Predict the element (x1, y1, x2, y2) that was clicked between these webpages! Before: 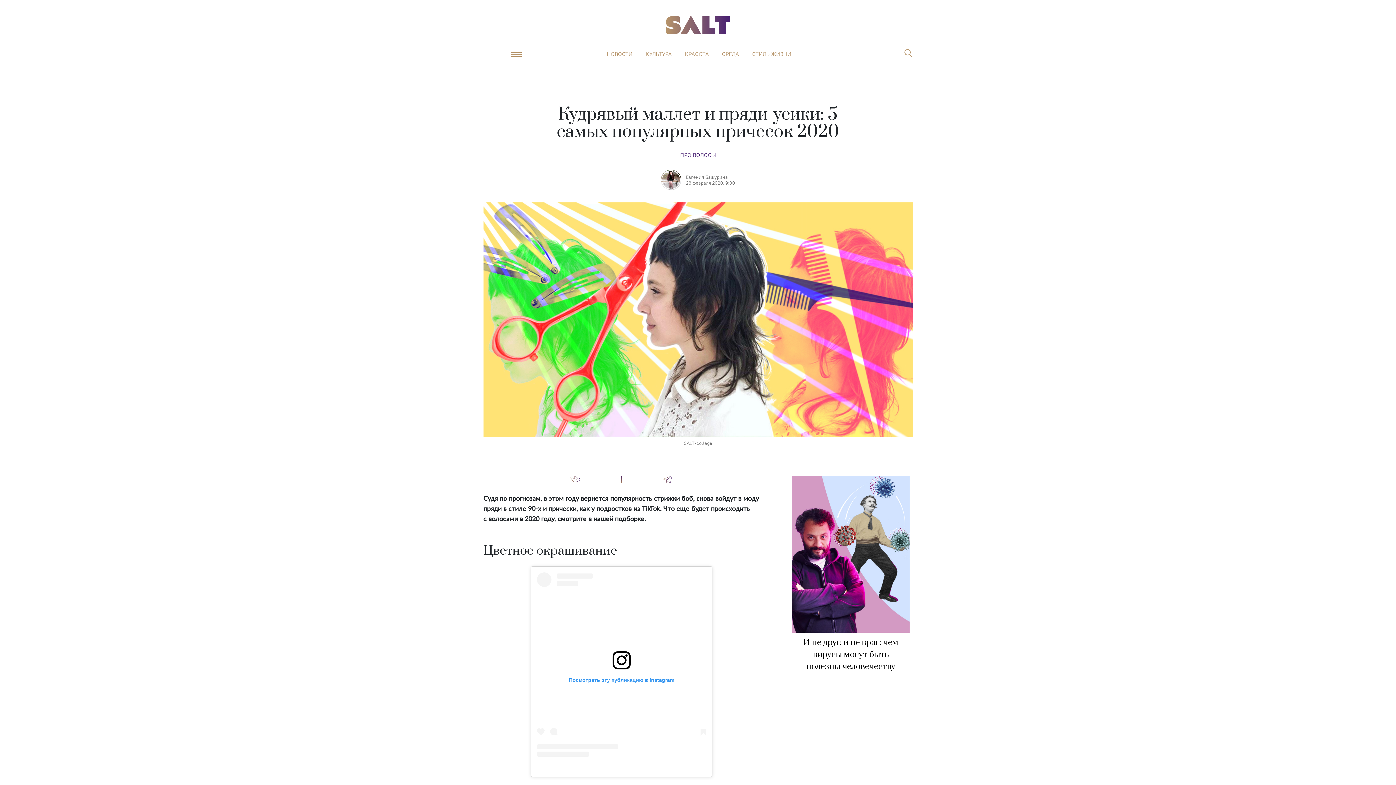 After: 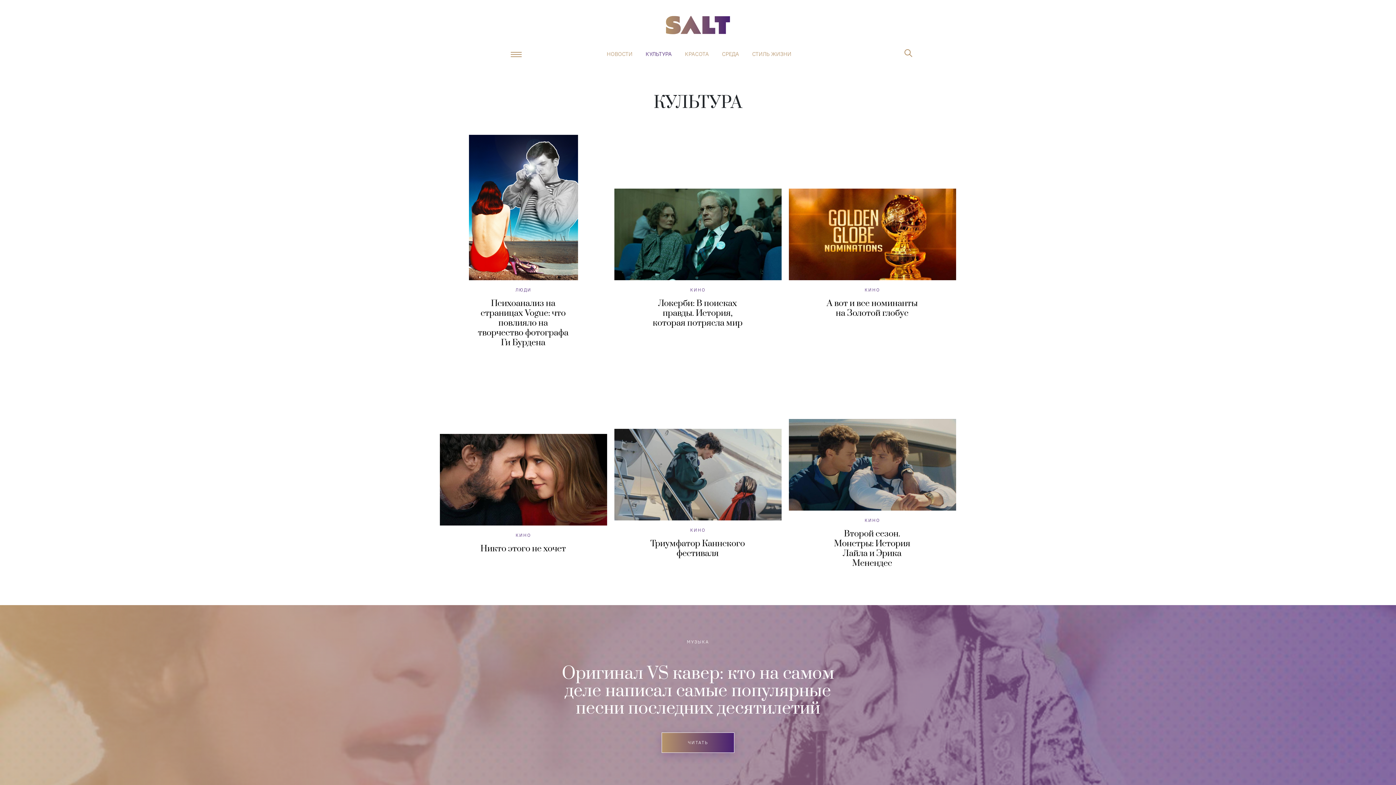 Action: bbox: (645, 51, 672, 57) label: КУЛЬТУРА